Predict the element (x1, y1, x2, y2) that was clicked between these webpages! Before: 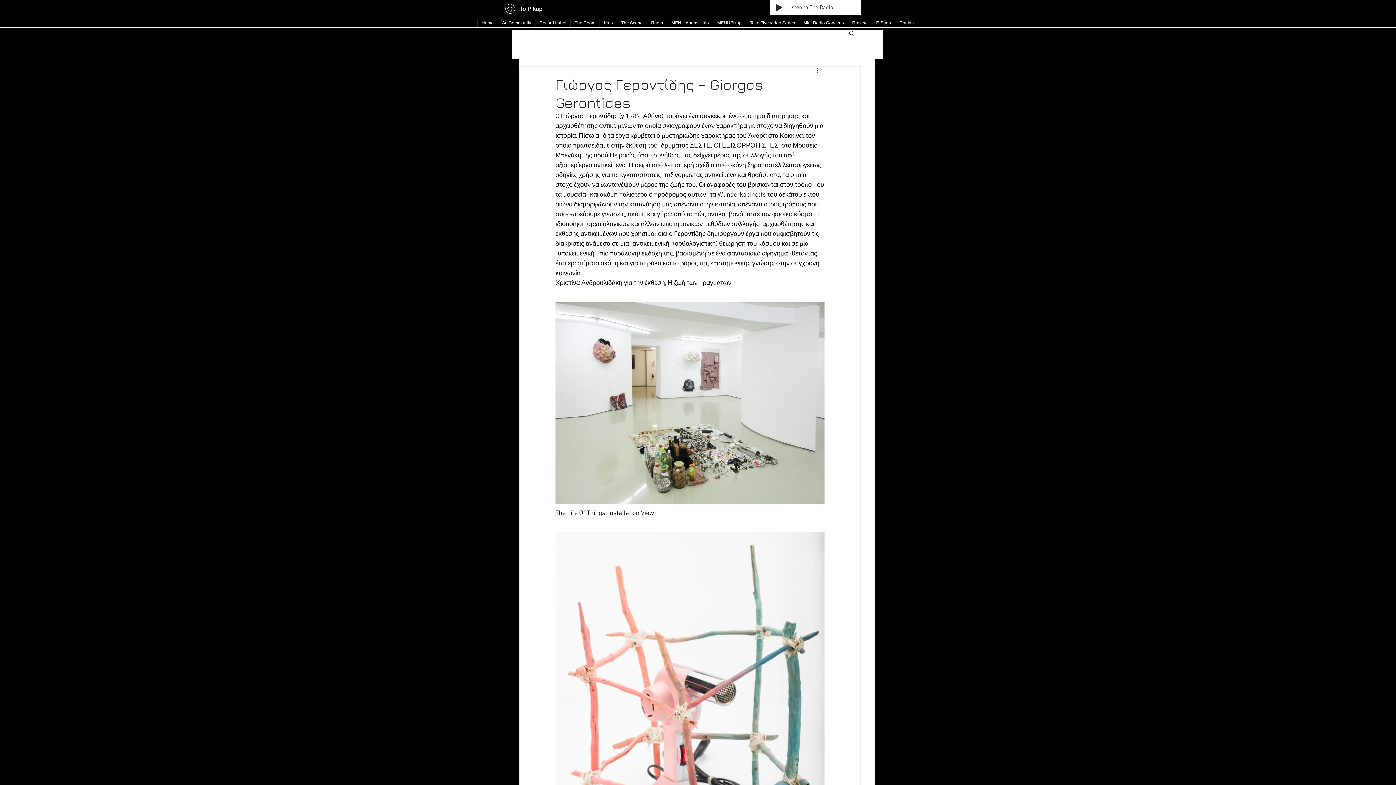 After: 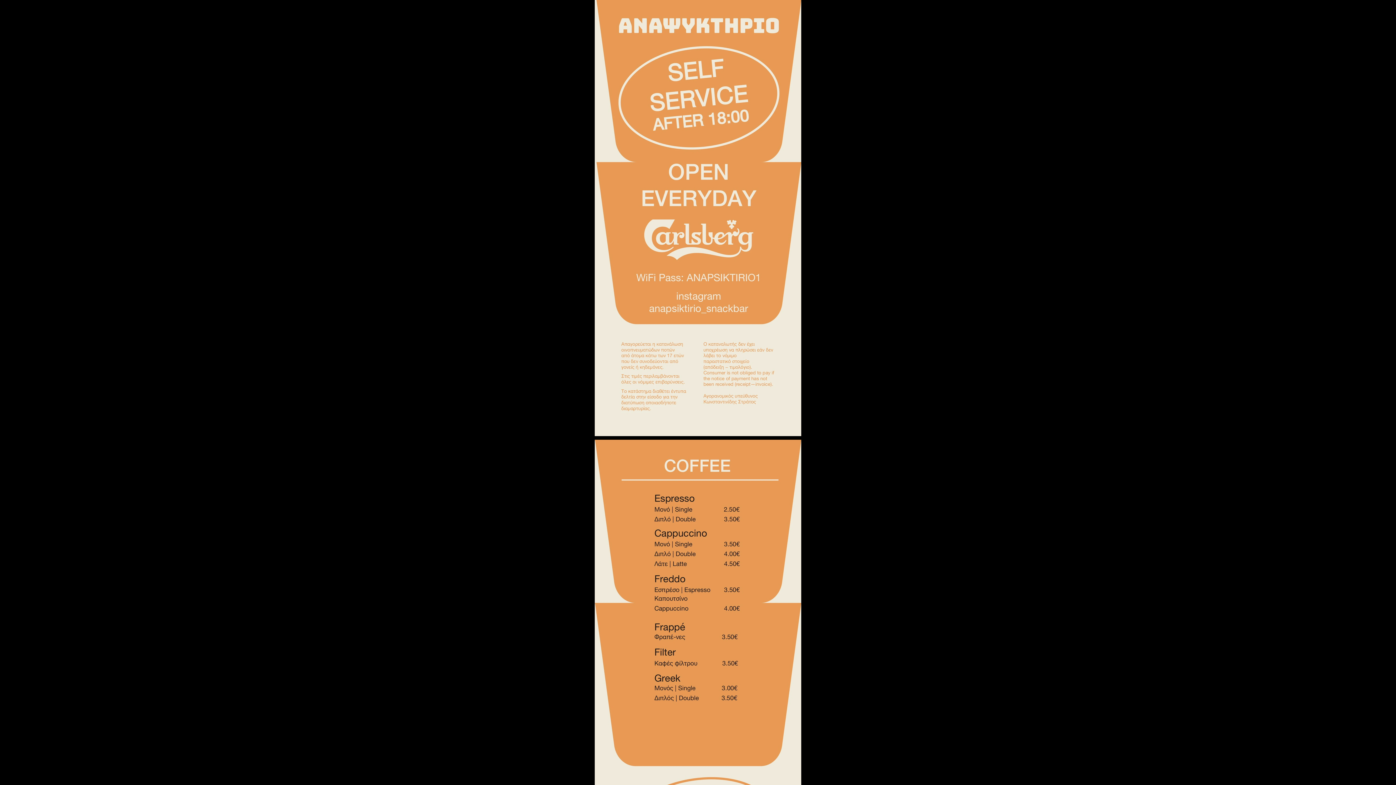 Action: label: MENU Anapsiktirio bbox: (667, 18, 713, 27)